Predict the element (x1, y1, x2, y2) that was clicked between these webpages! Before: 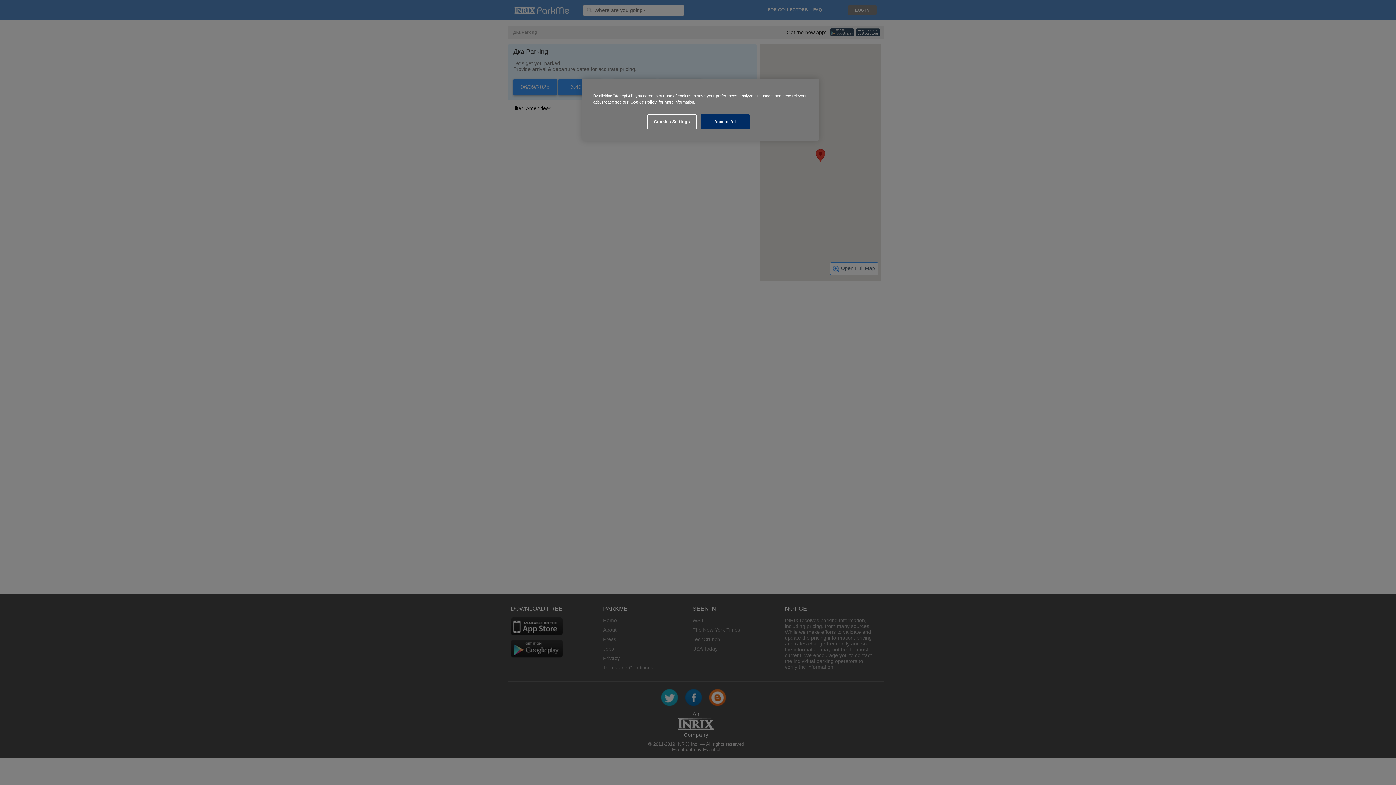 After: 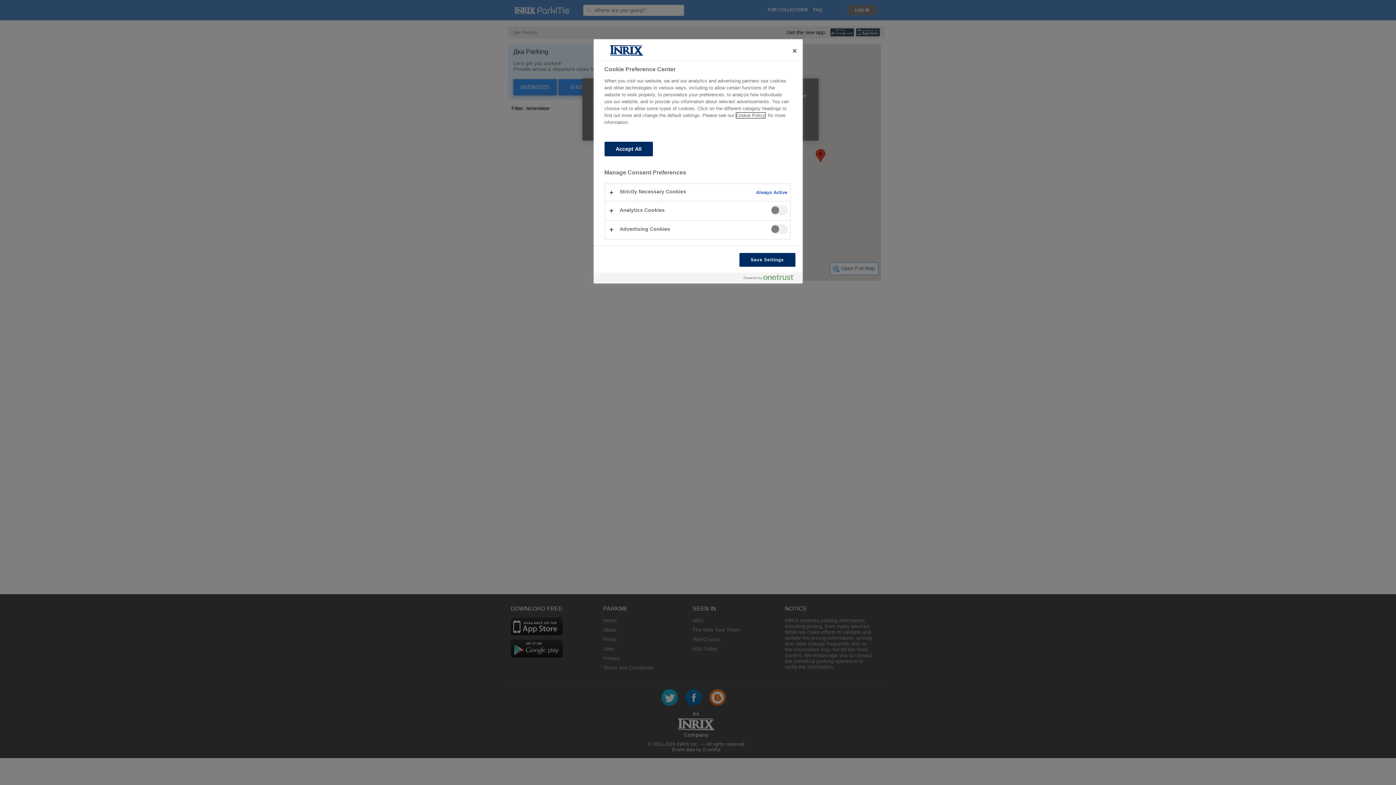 Action: bbox: (647, 114, 696, 129) label: Cookies Settings